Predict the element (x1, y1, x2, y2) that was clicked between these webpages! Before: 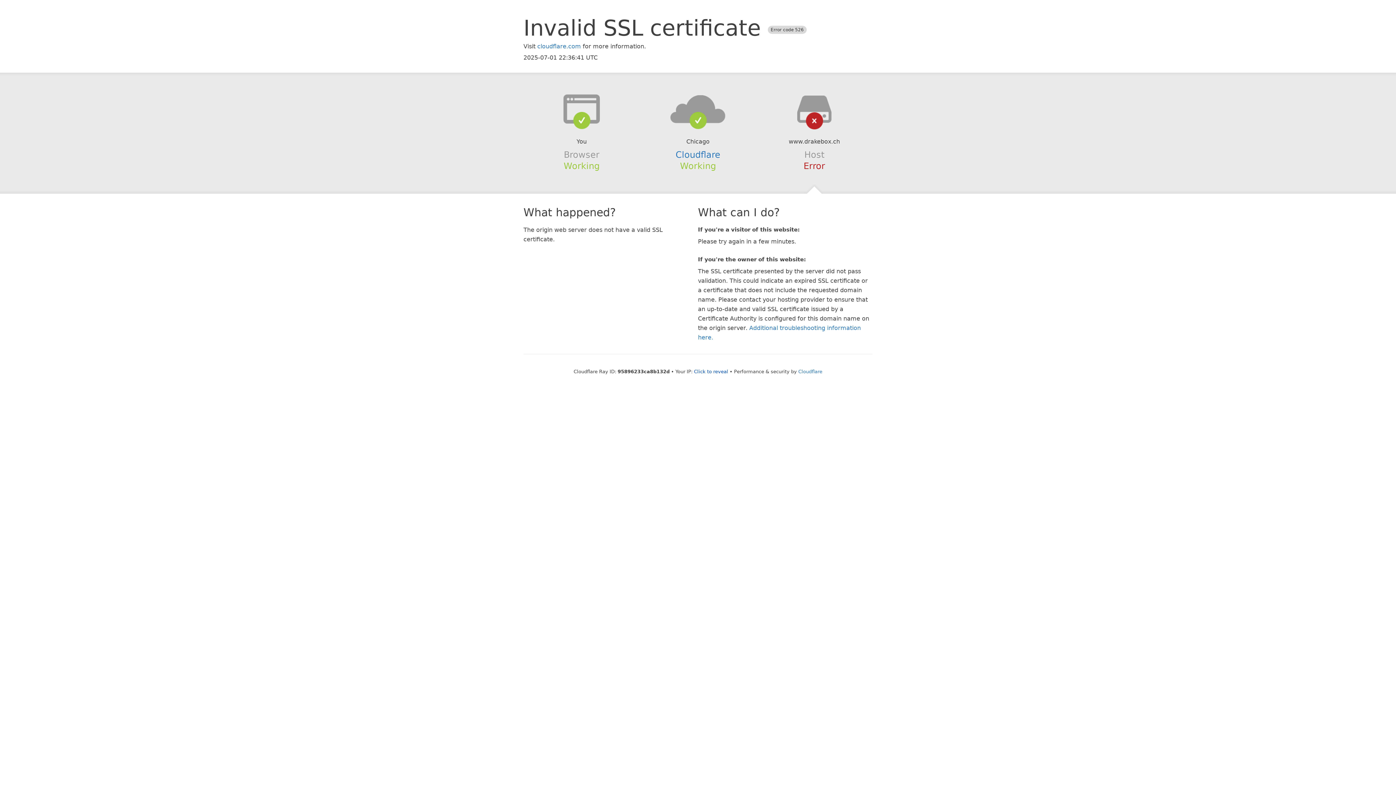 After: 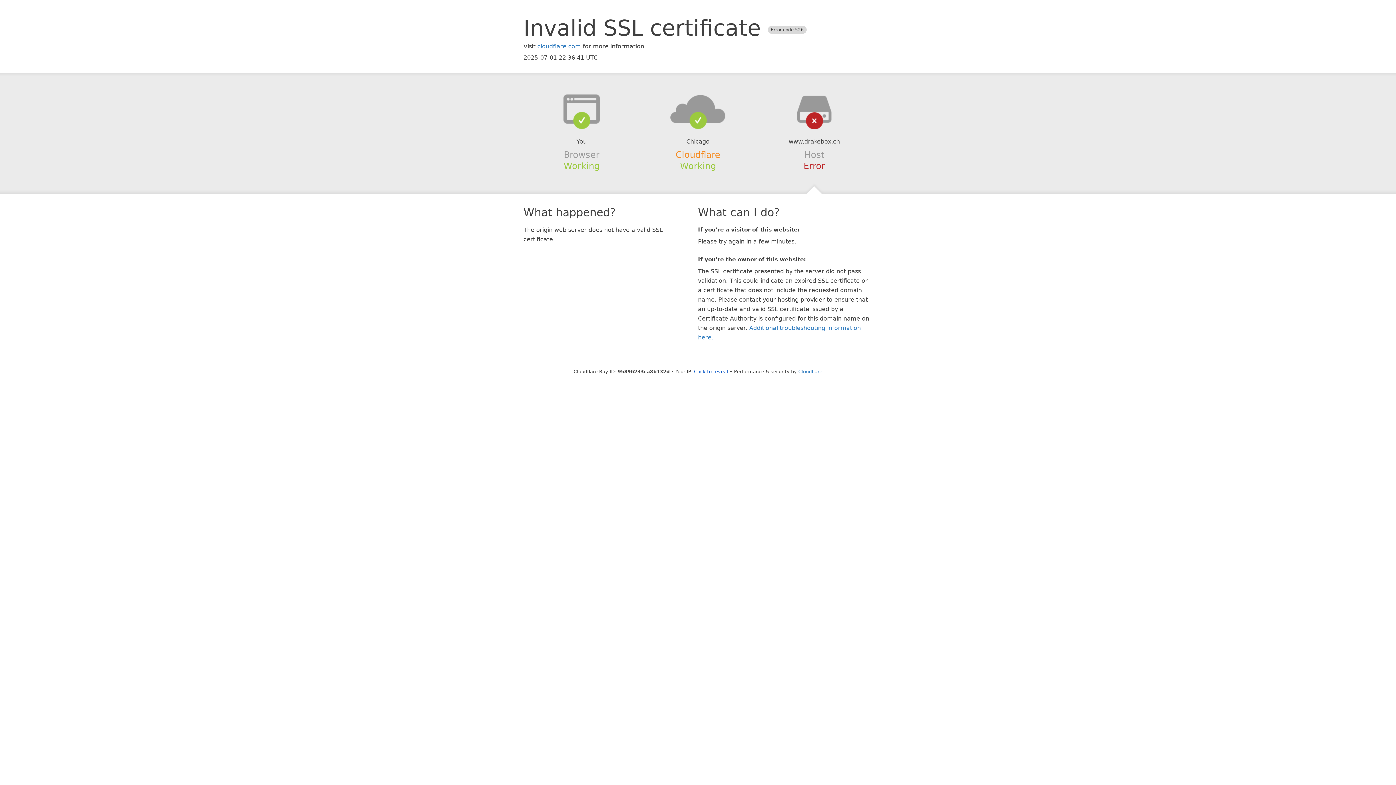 Action: label: Cloudflare bbox: (675, 149, 720, 159)